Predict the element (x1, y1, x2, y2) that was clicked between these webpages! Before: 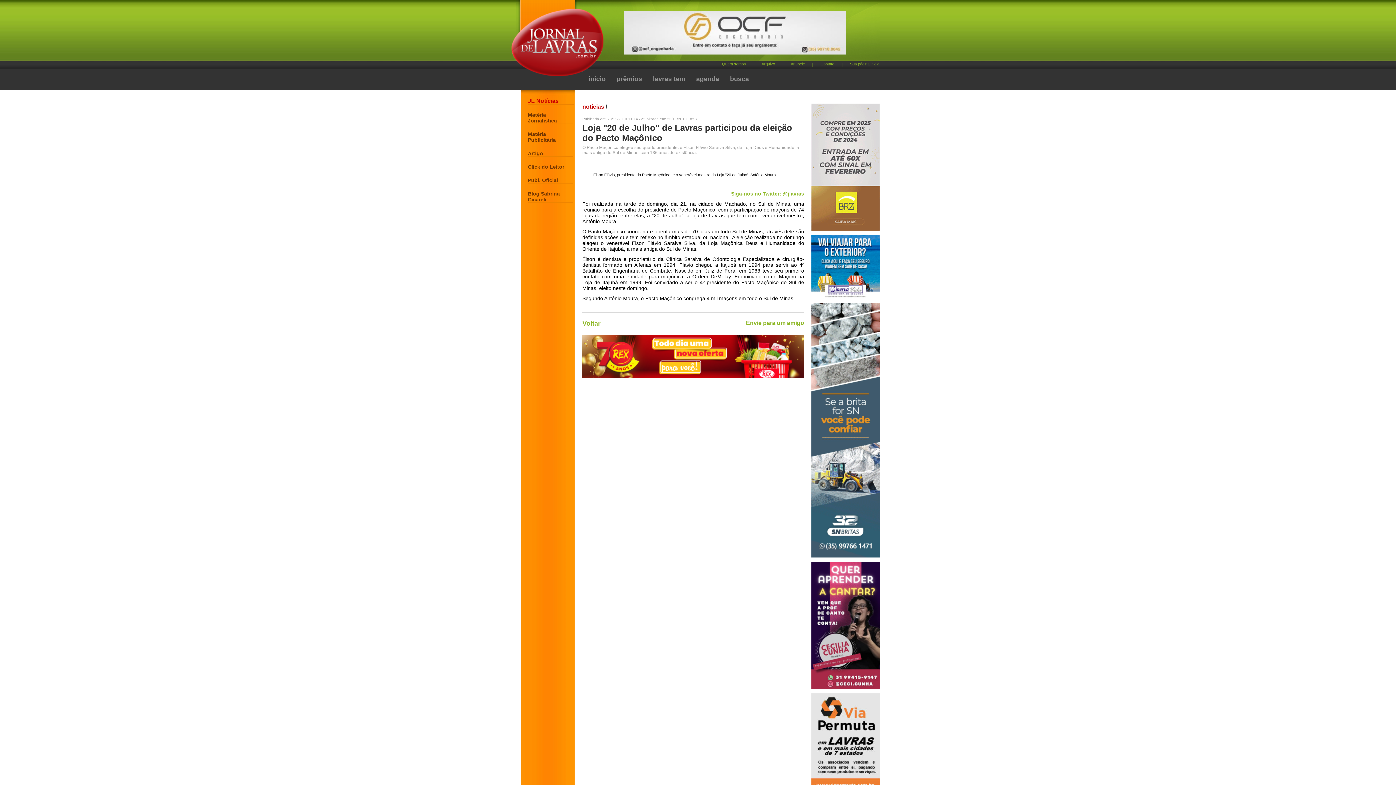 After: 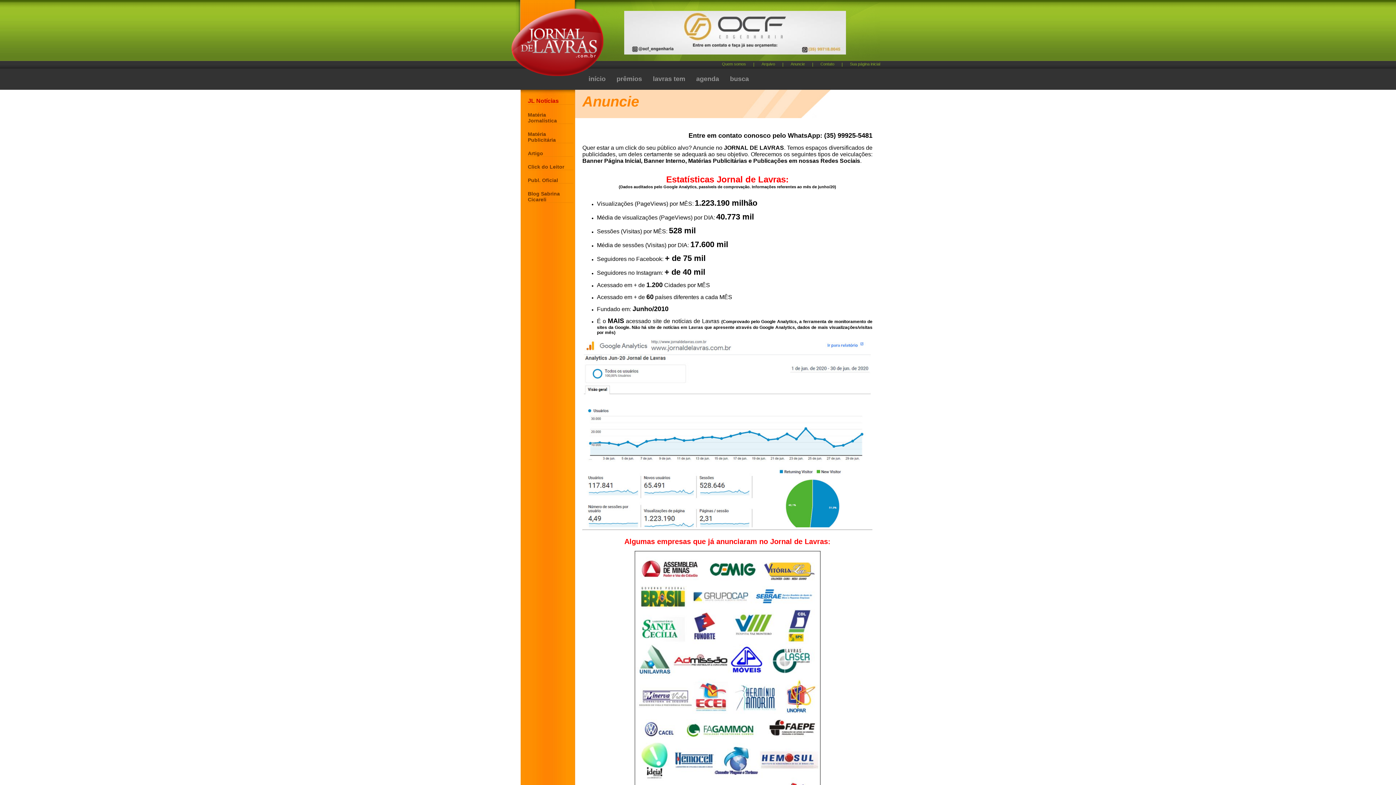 Action: label: Anuncie bbox: (790, 61, 805, 66)